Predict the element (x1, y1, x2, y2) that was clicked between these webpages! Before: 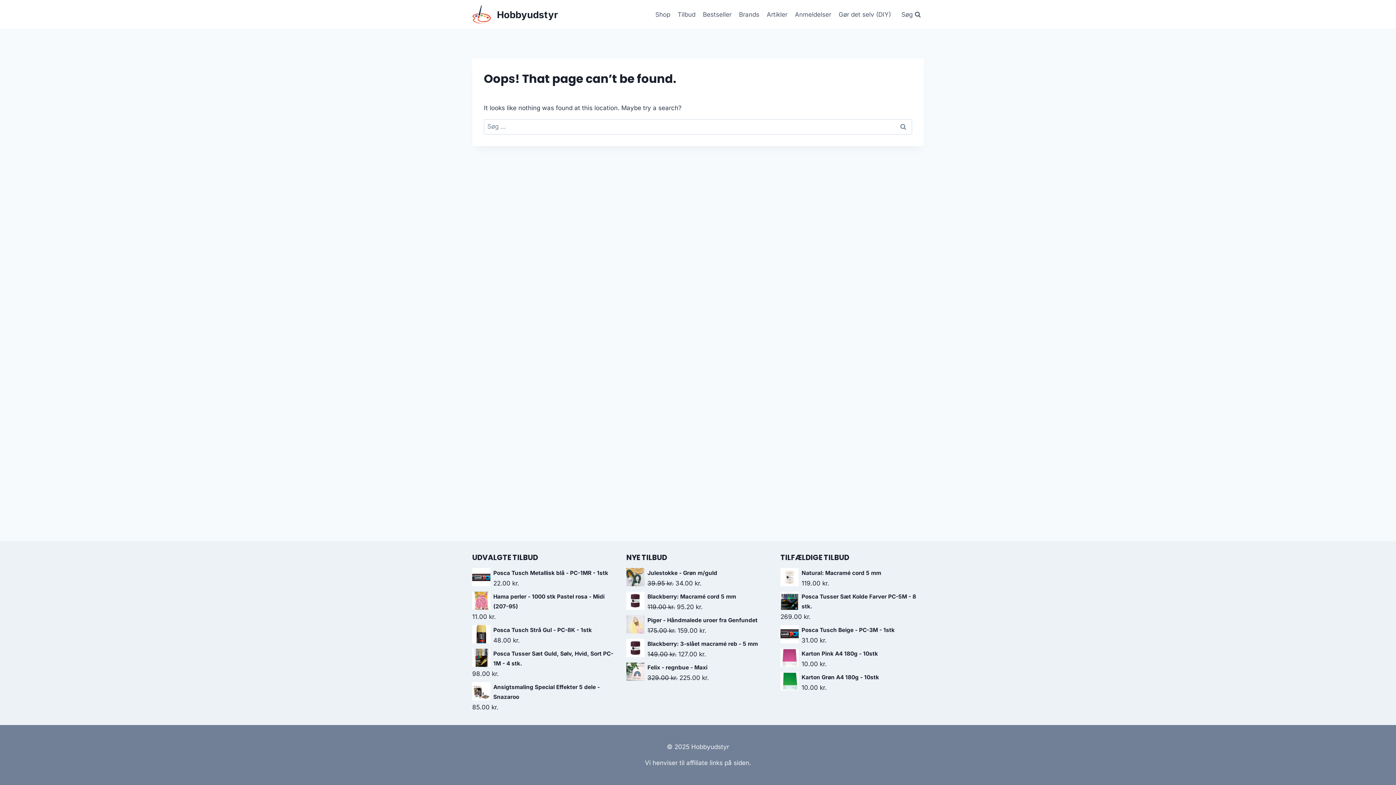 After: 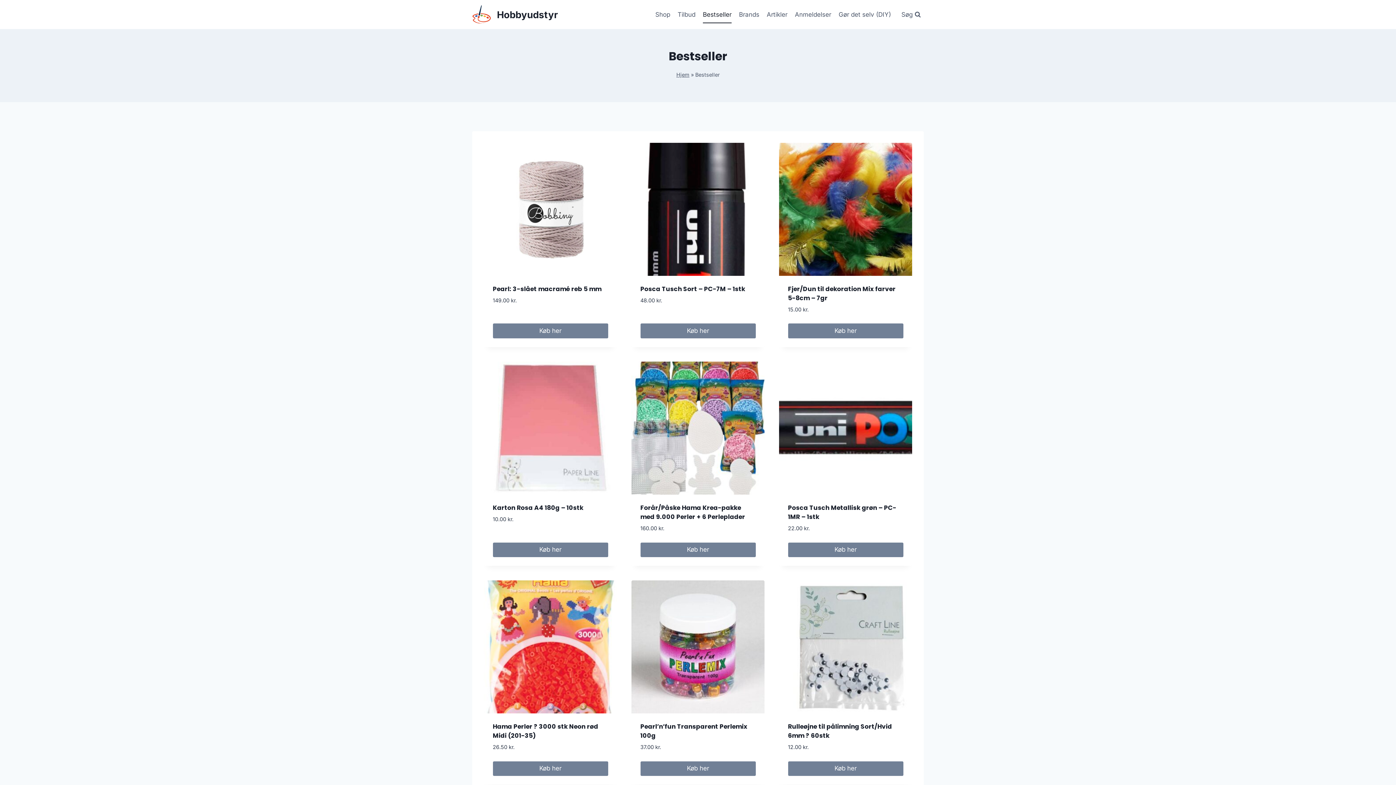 Action: label: Bestseller bbox: (699, 5, 735, 23)